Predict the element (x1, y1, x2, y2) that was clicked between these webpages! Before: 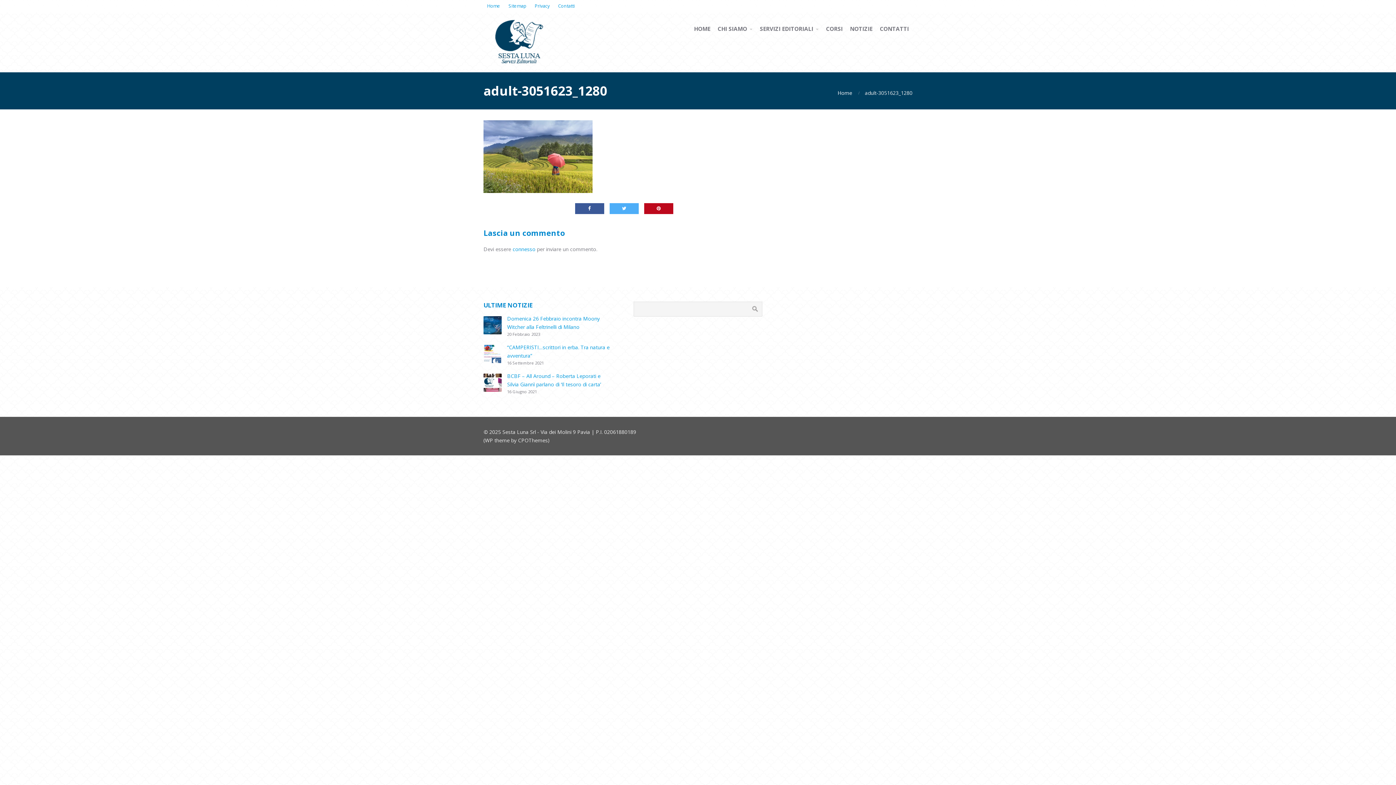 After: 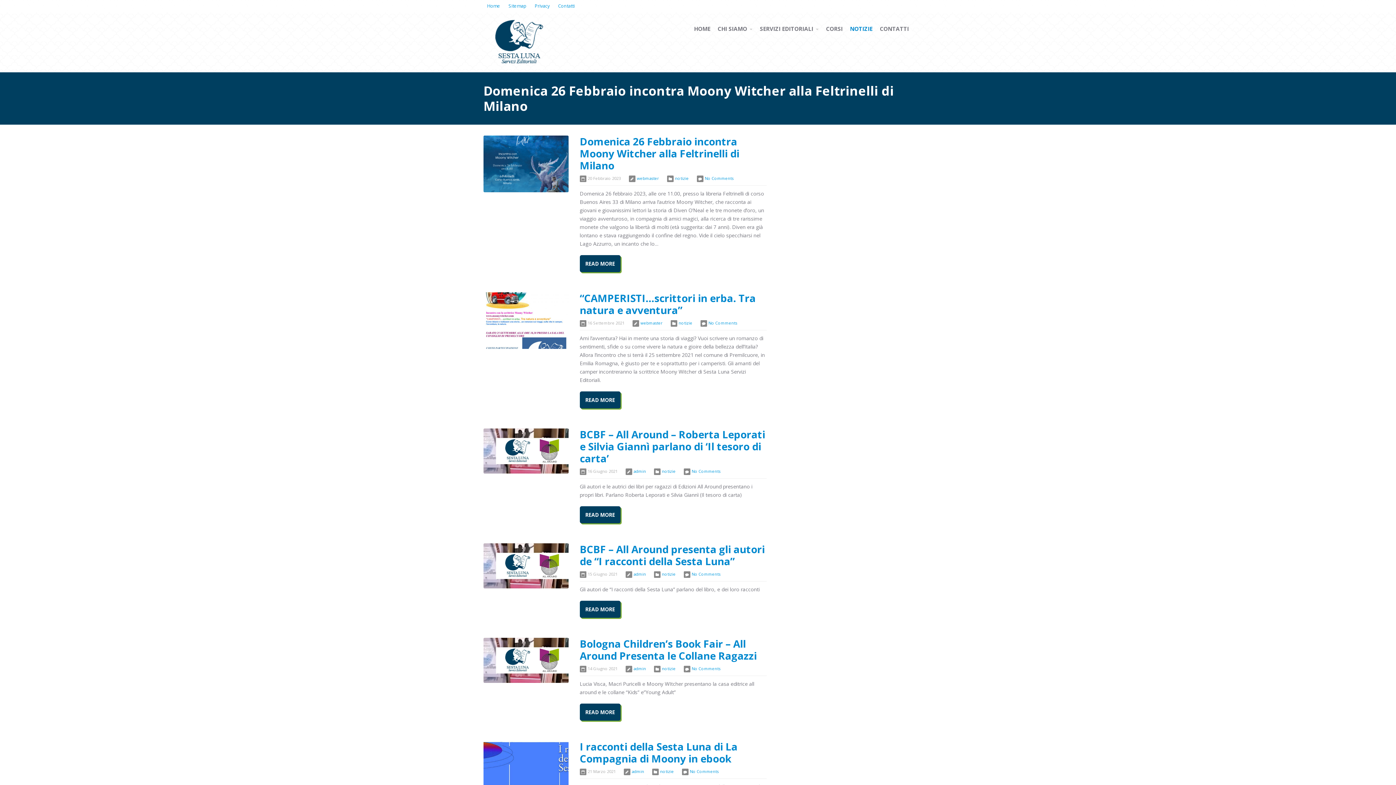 Action: bbox: (846, 21, 876, 36) label: NOTIZIE